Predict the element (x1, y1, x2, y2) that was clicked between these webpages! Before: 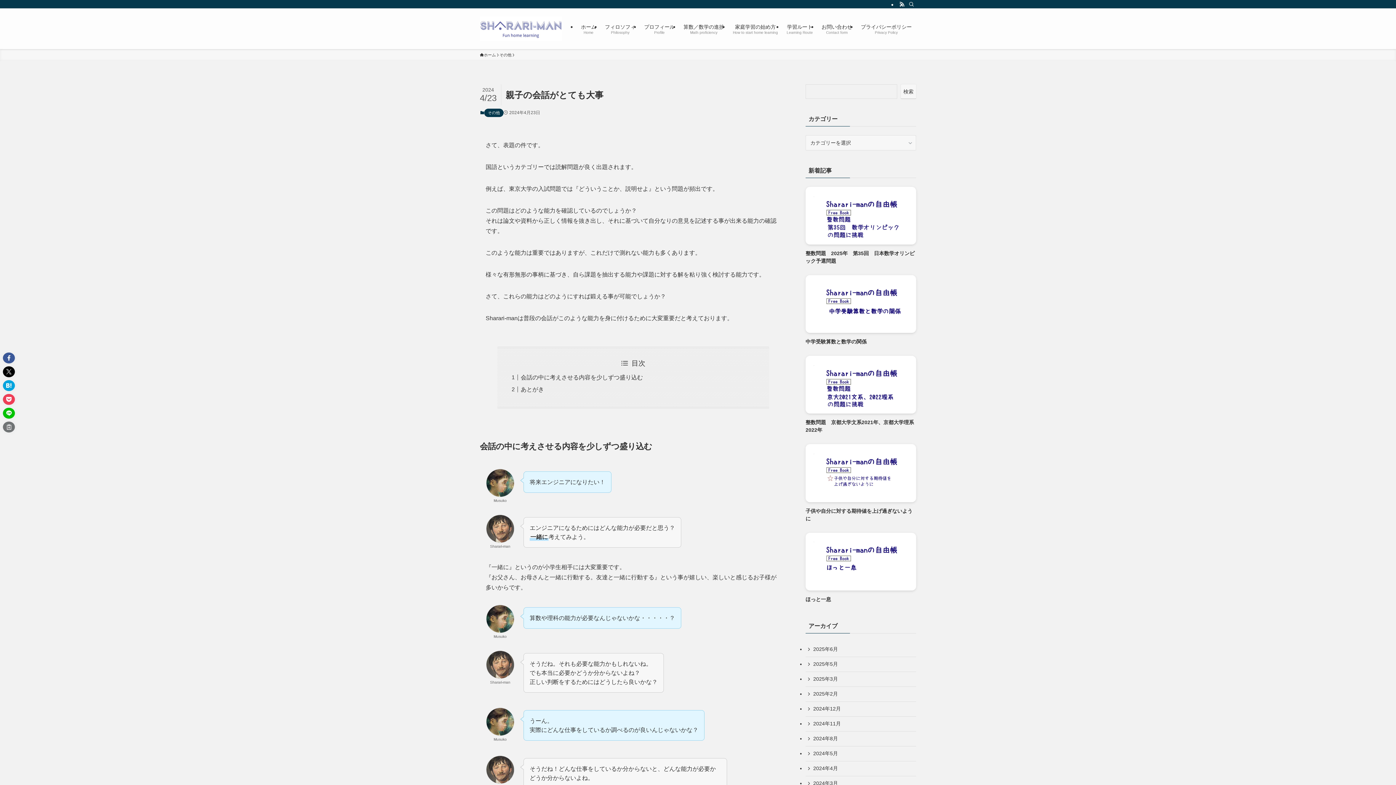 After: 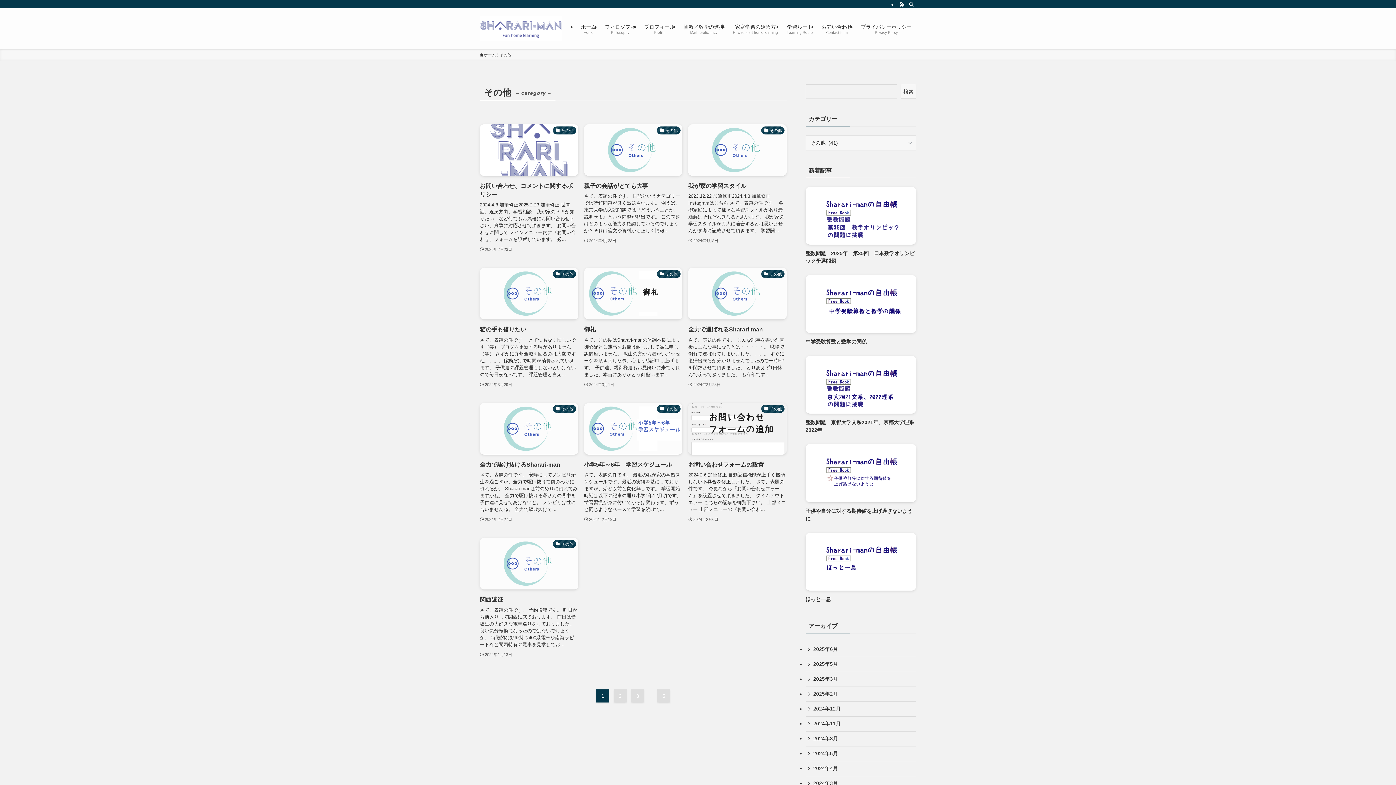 Action: bbox: (499, 52, 511, 58) label: その他